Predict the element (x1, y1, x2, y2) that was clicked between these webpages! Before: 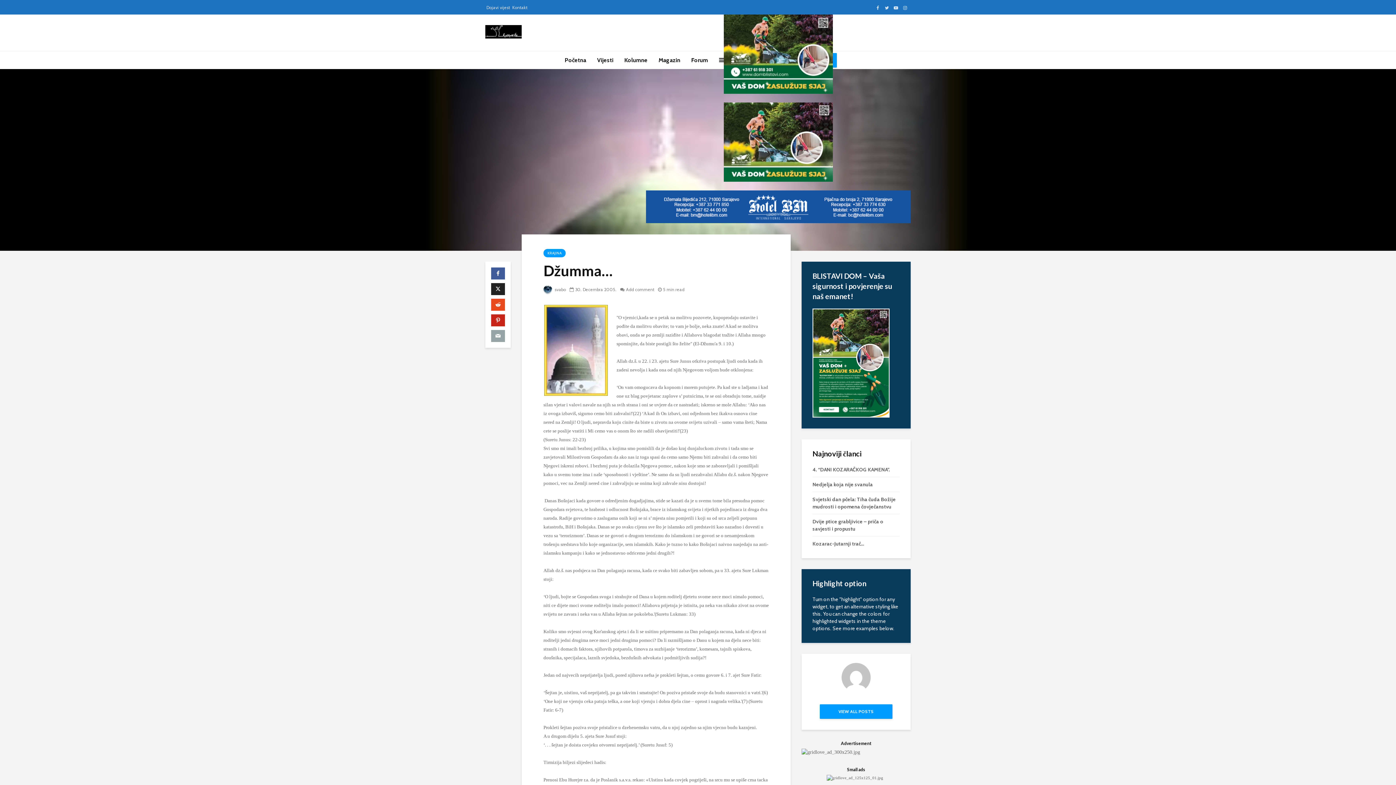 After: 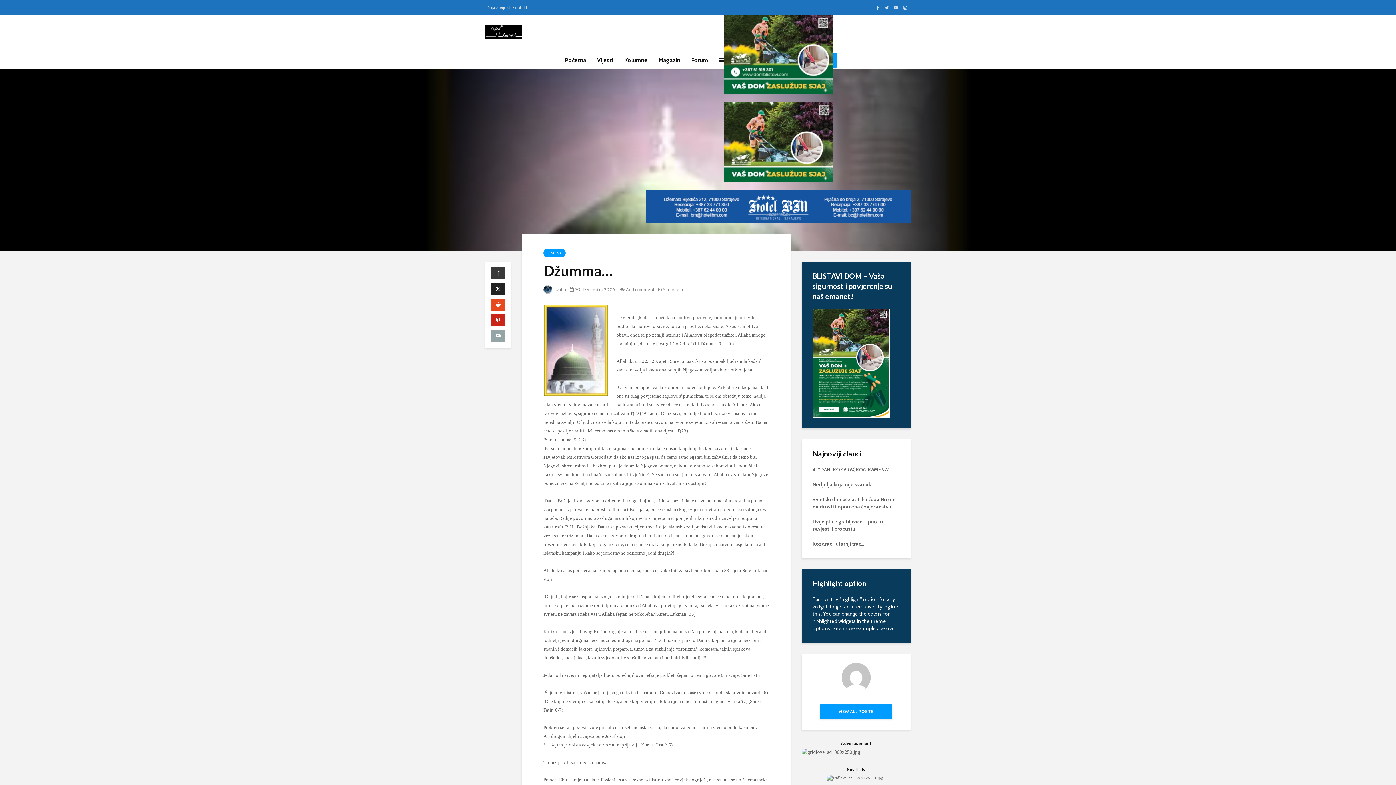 Action: bbox: (491, 267, 505, 279)